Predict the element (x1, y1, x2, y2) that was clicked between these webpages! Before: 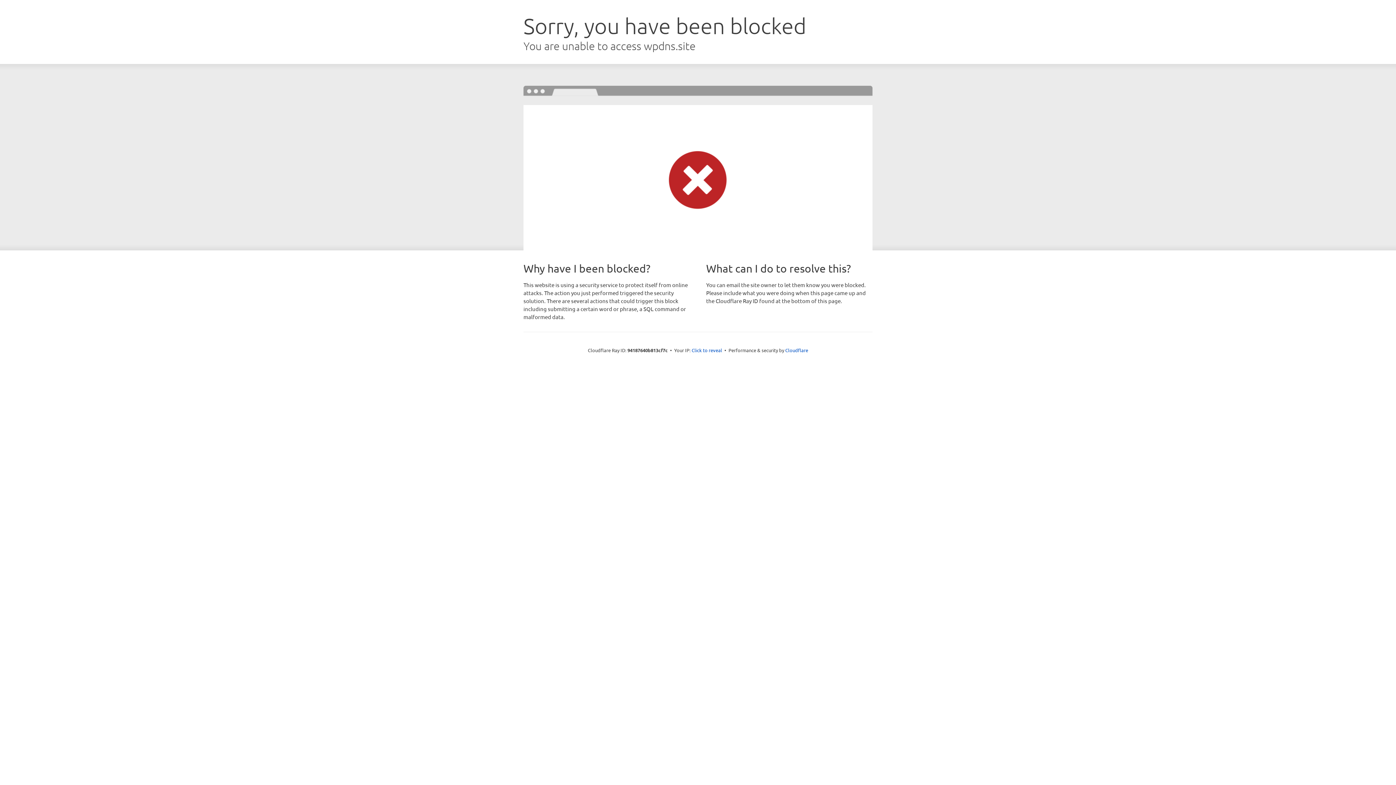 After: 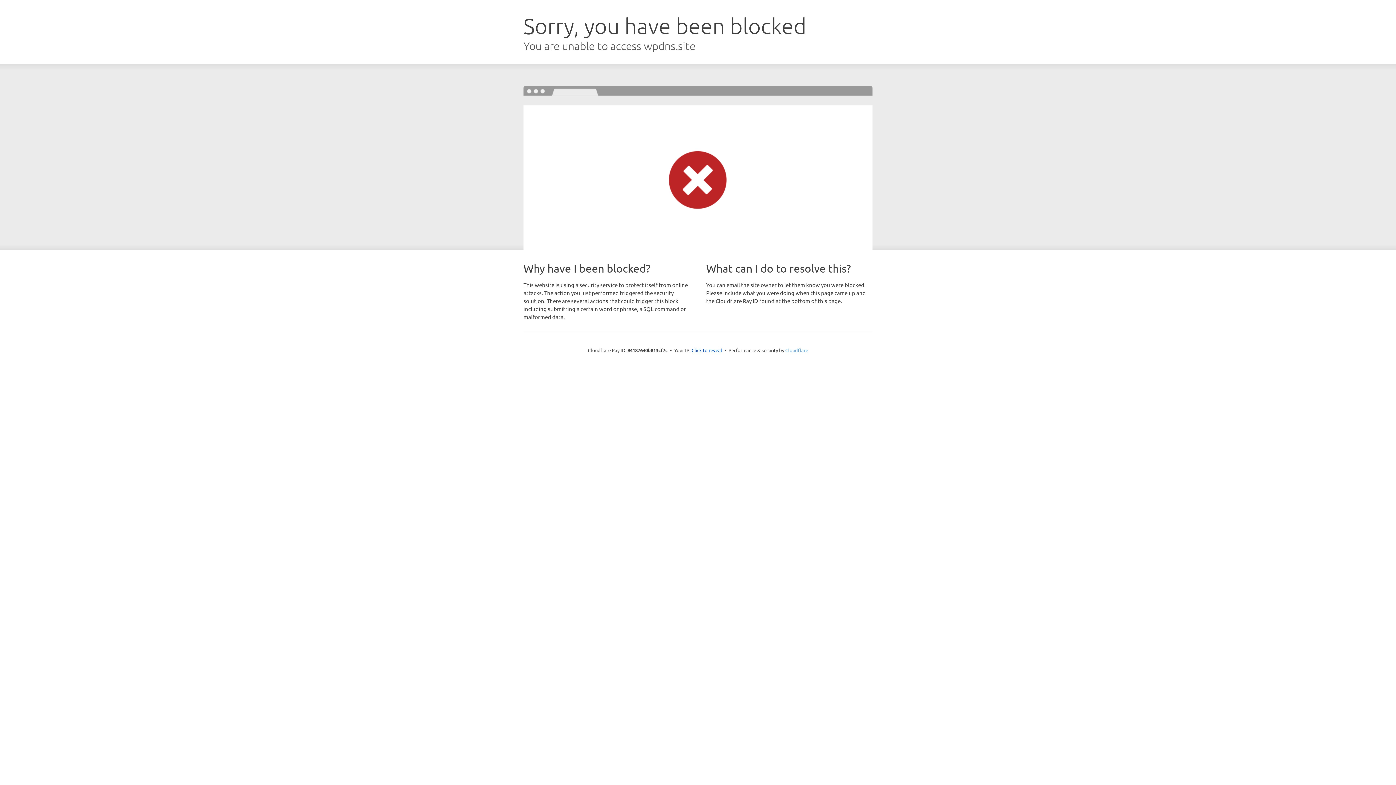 Action: label: Cloudflare bbox: (785, 347, 808, 353)